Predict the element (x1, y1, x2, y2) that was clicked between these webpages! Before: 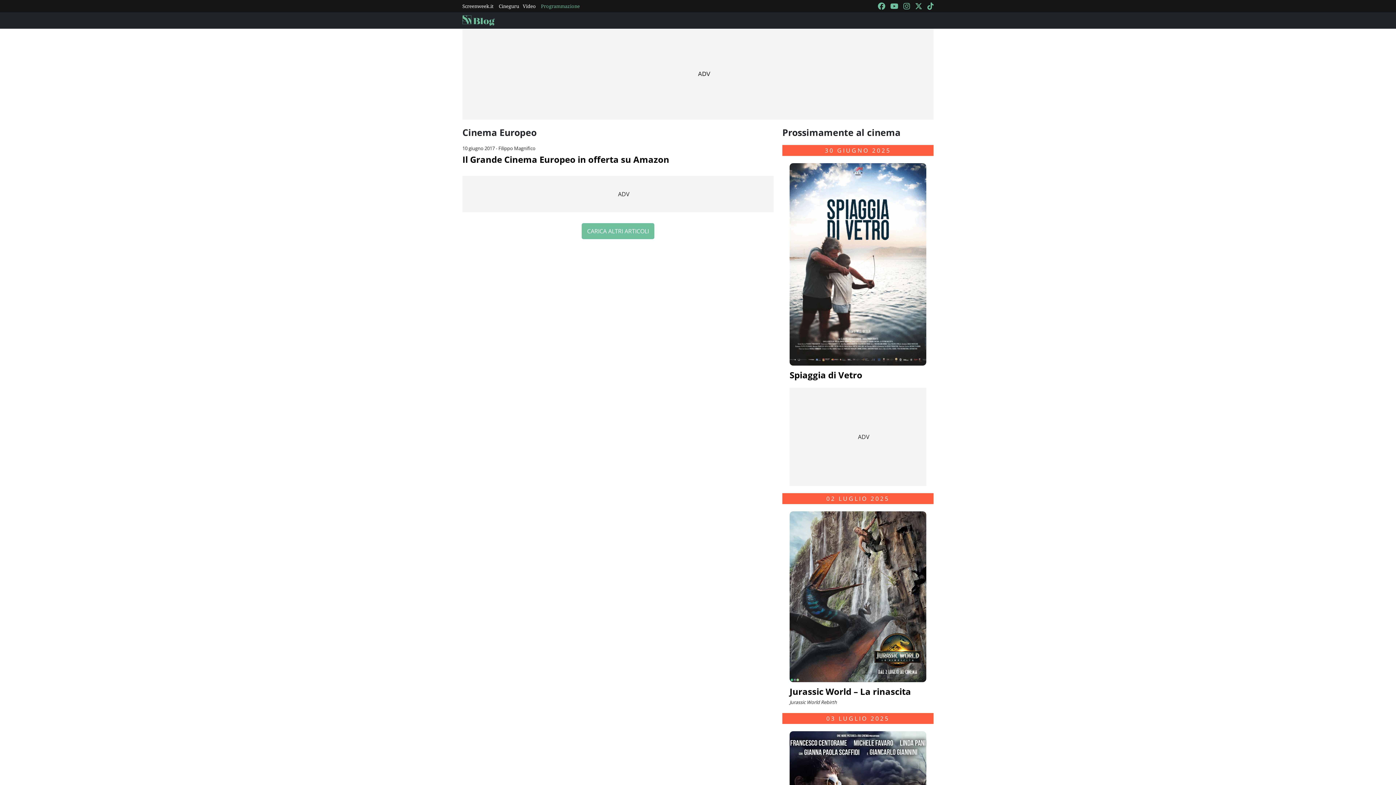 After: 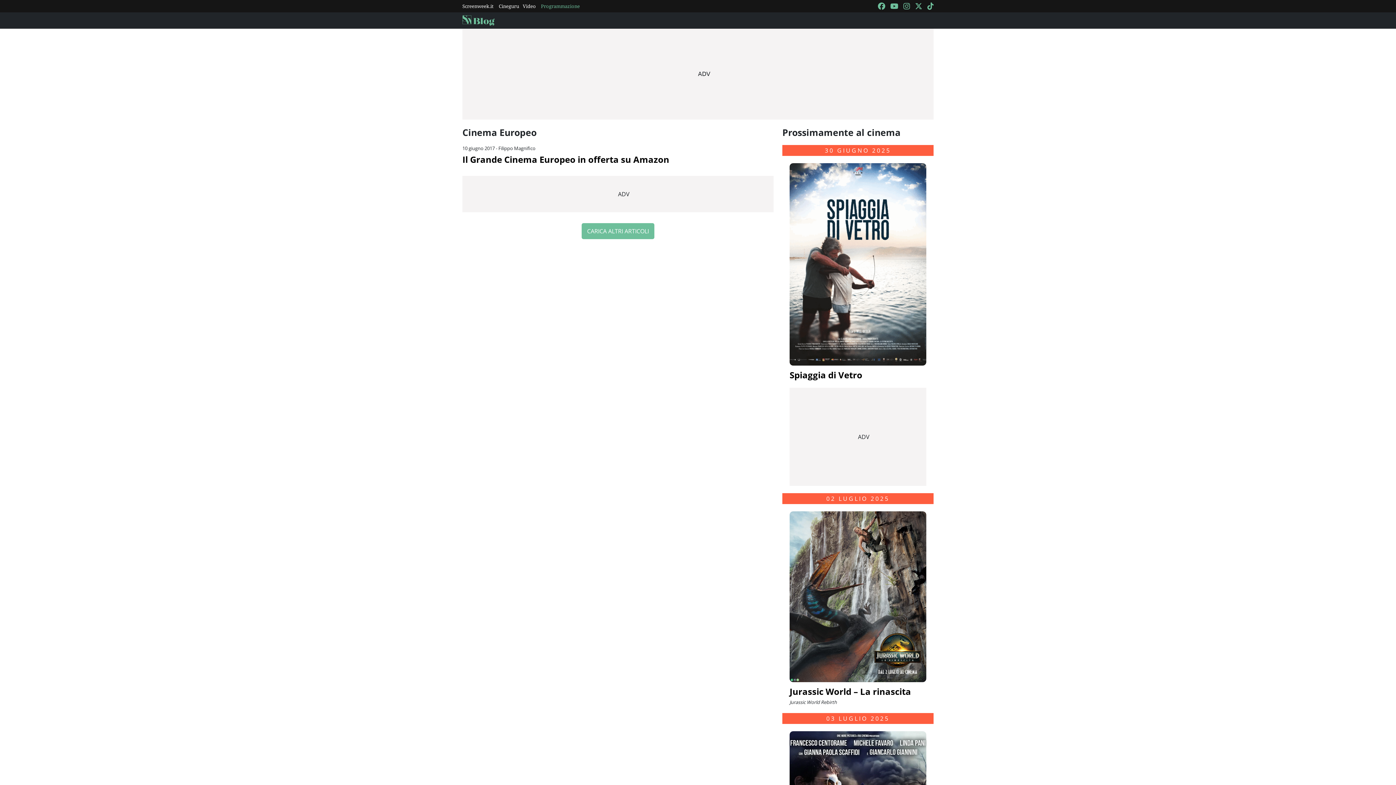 Action: bbox: (915, 0, 922, 12)